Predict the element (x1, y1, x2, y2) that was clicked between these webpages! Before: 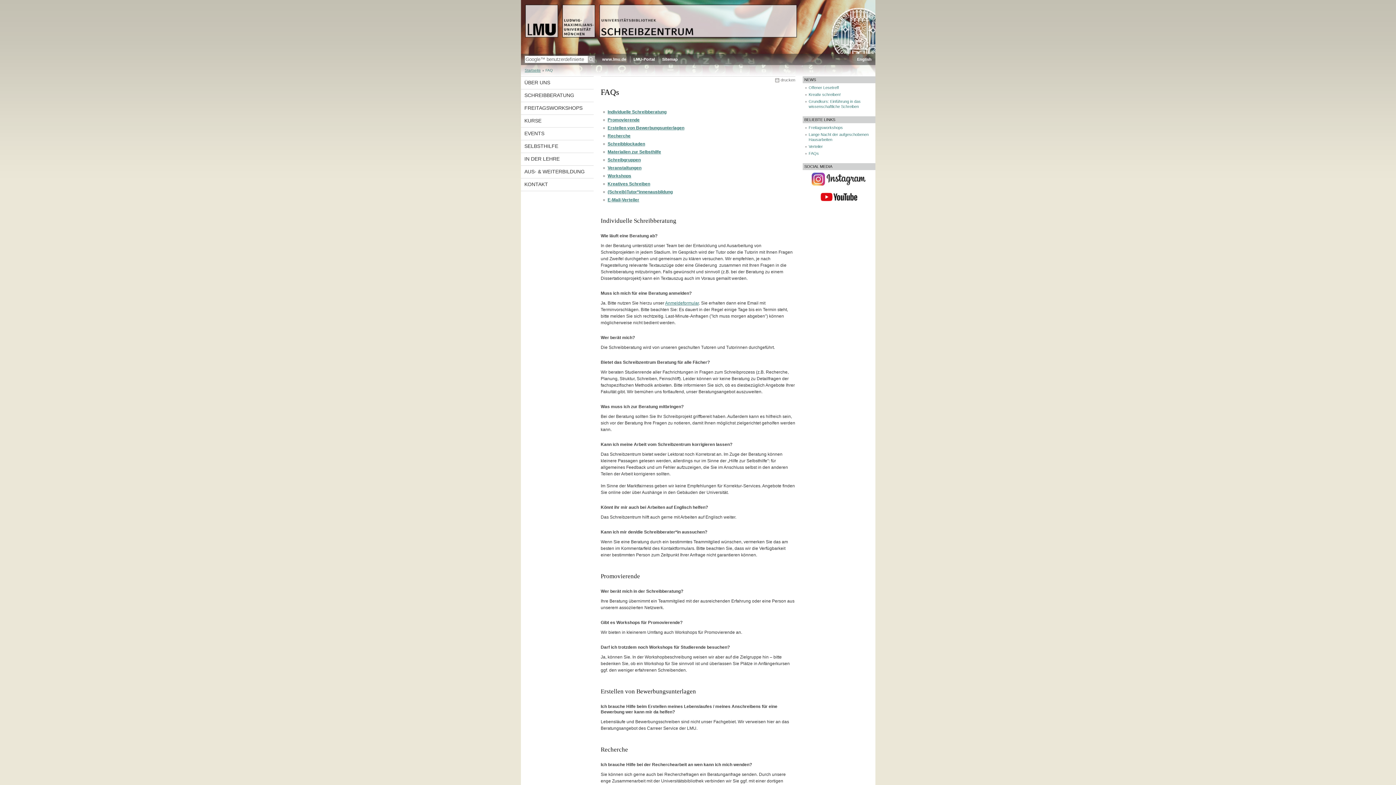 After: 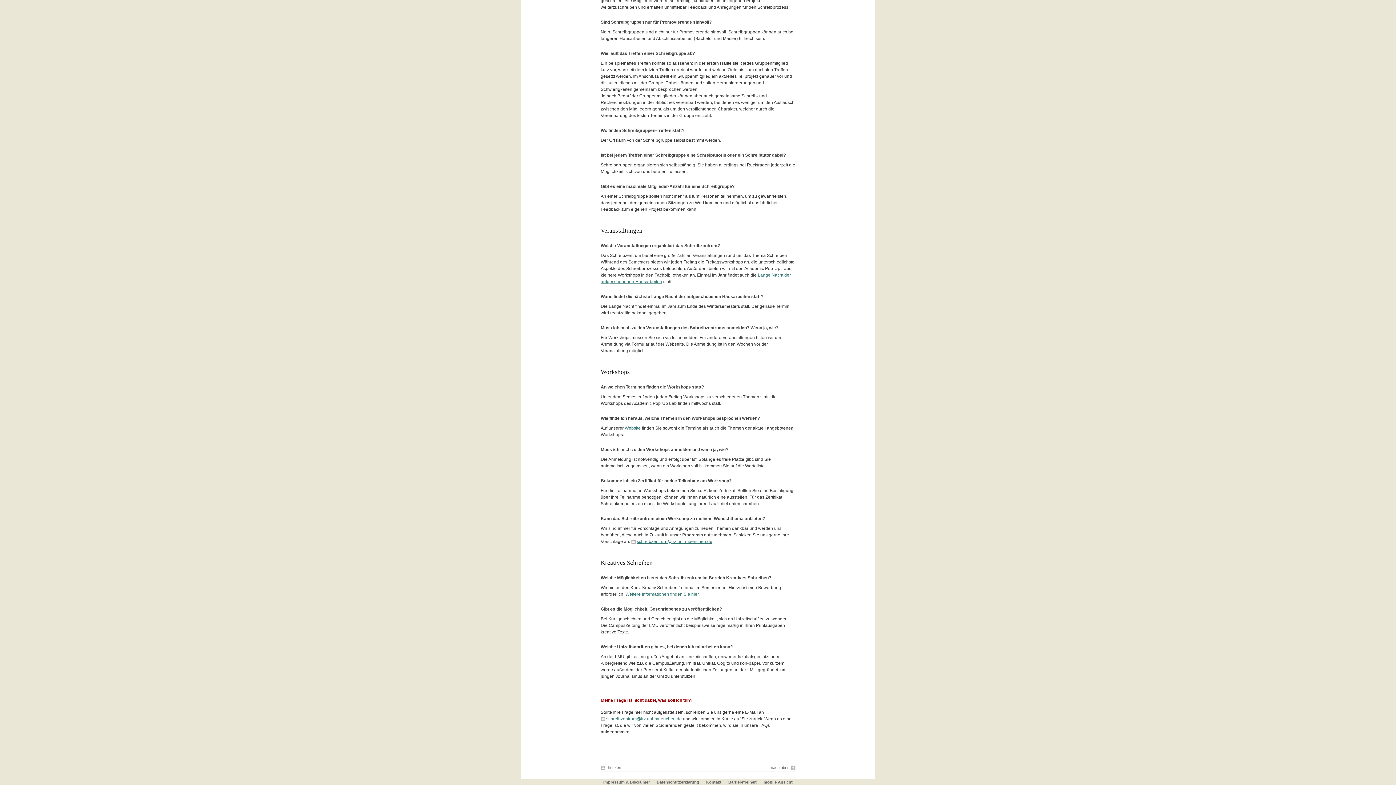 Action: label: Veranstaltungen bbox: (607, 165, 641, 170)